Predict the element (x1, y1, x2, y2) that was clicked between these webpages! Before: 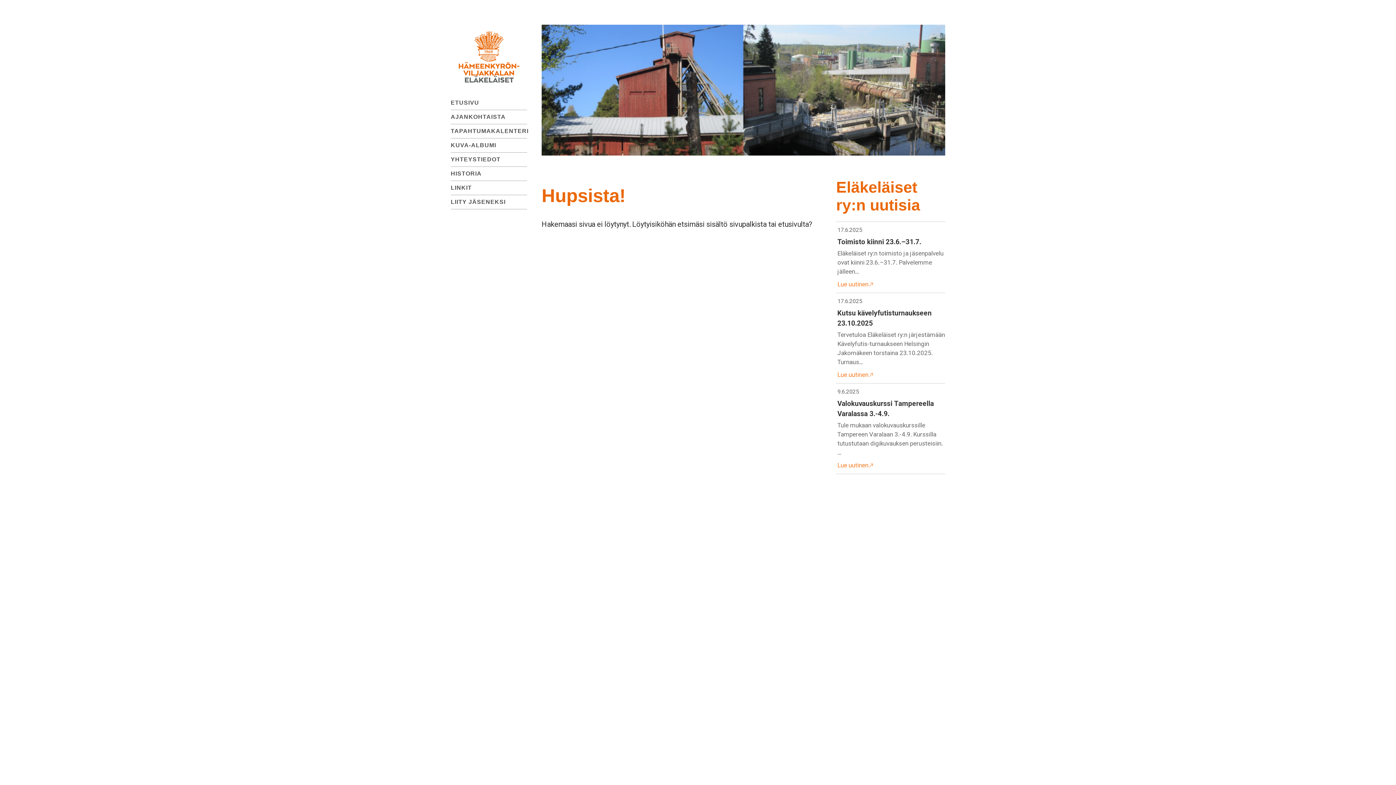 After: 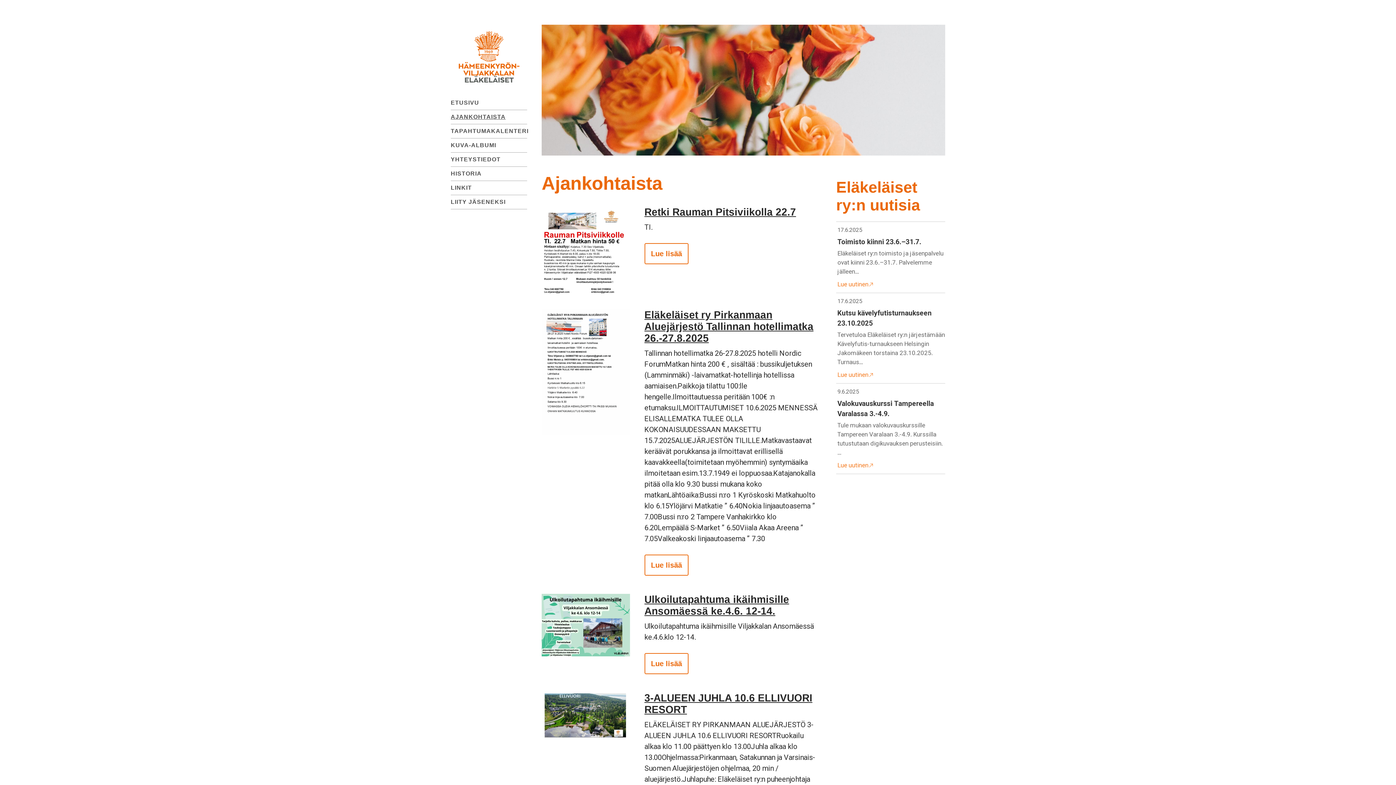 Action: bbox: (450, 110, 527, 124) label: AJANKOHTAISTA